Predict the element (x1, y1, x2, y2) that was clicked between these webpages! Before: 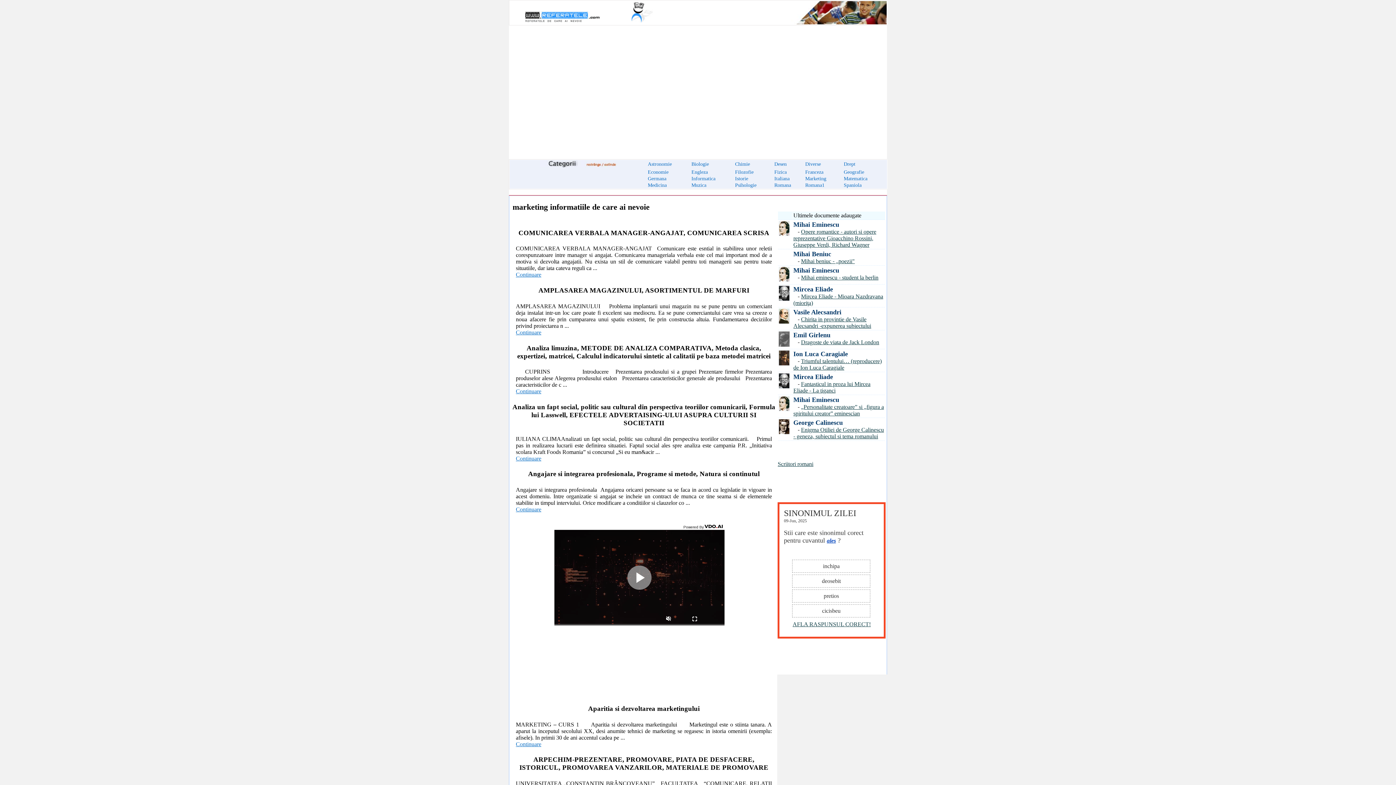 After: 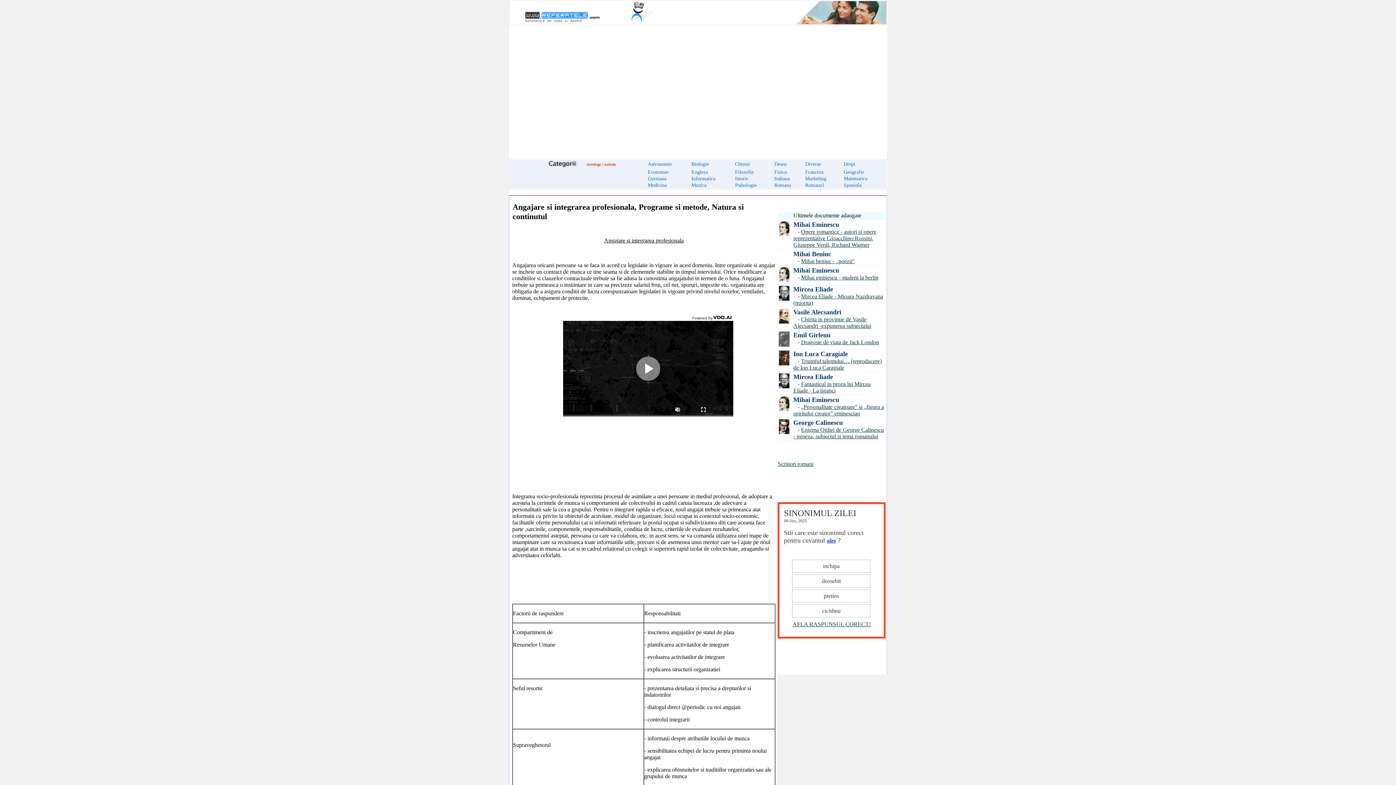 Action: bbox: (516, 506, 541, 512) label: Continuare